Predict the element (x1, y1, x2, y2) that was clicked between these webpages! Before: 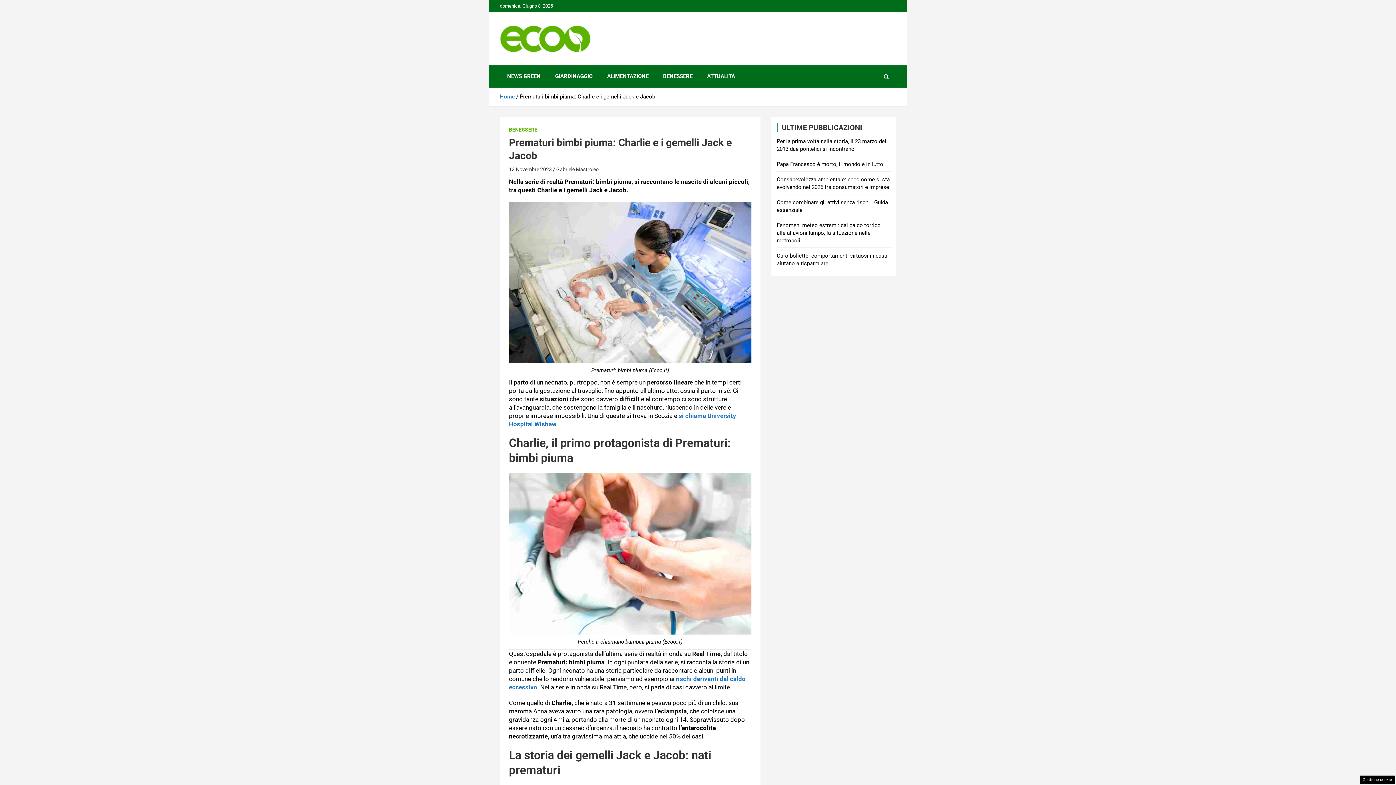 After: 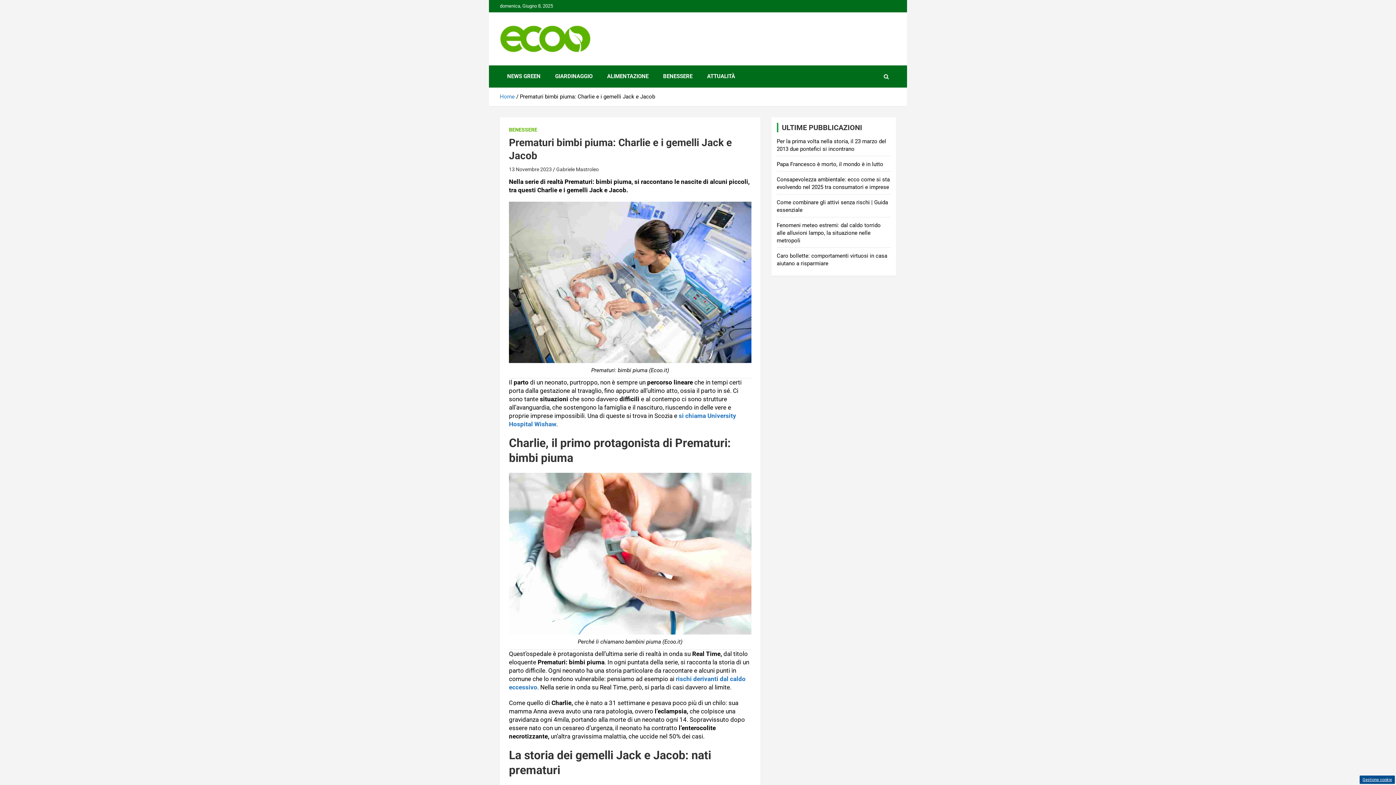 Action: label: Gestione cookie bbox: (1360, 776, 1395, 784)